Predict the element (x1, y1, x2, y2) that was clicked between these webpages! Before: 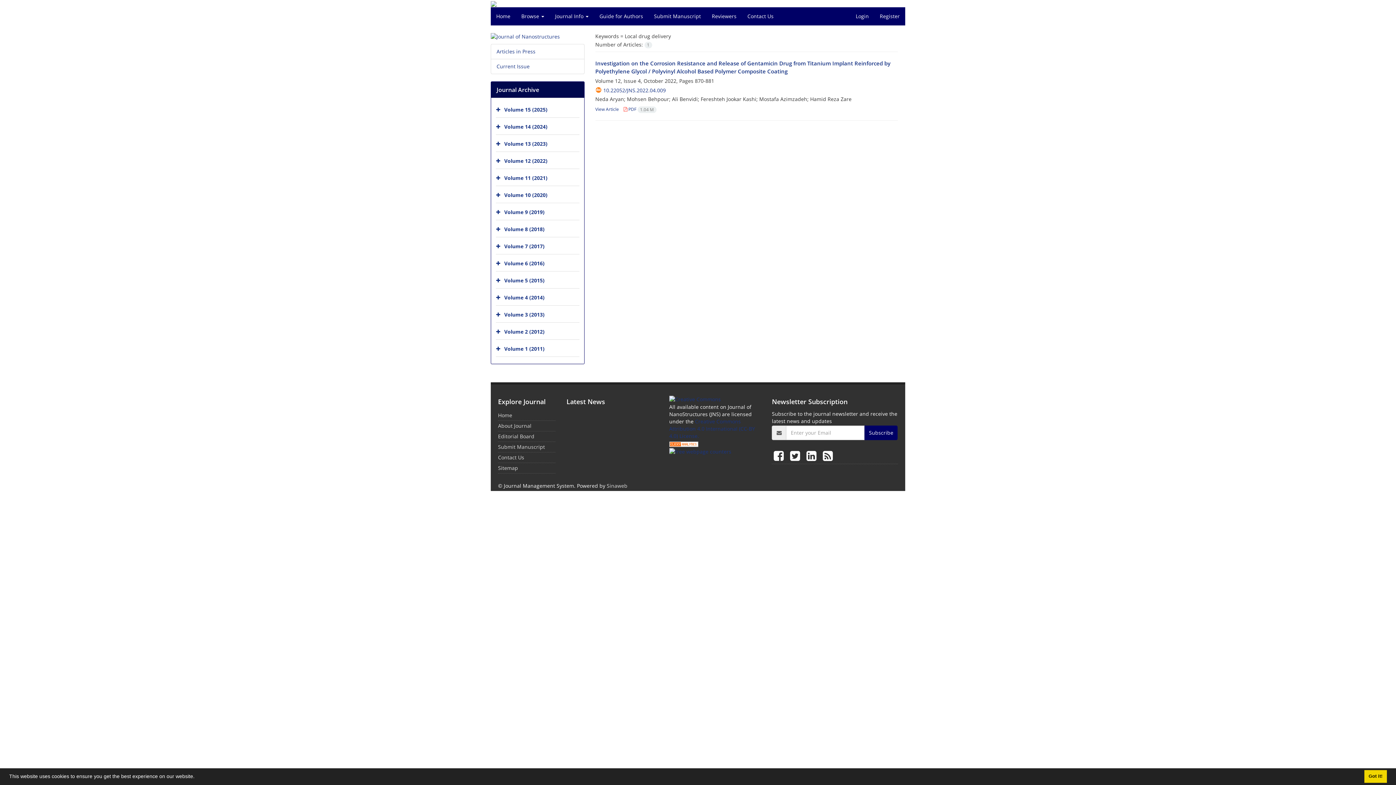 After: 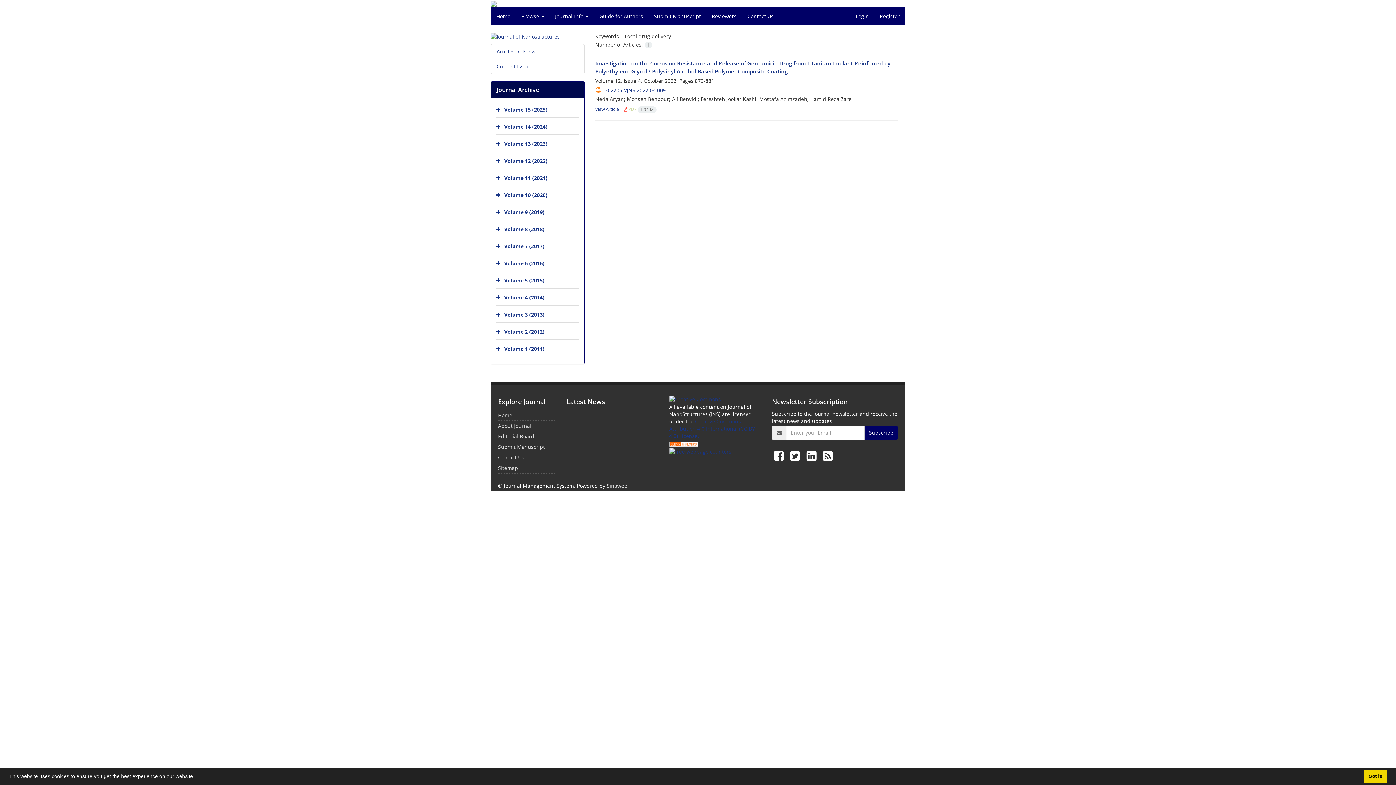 Action: bbox: (623, 106, 656, 112) label:  PDF 1.04 M